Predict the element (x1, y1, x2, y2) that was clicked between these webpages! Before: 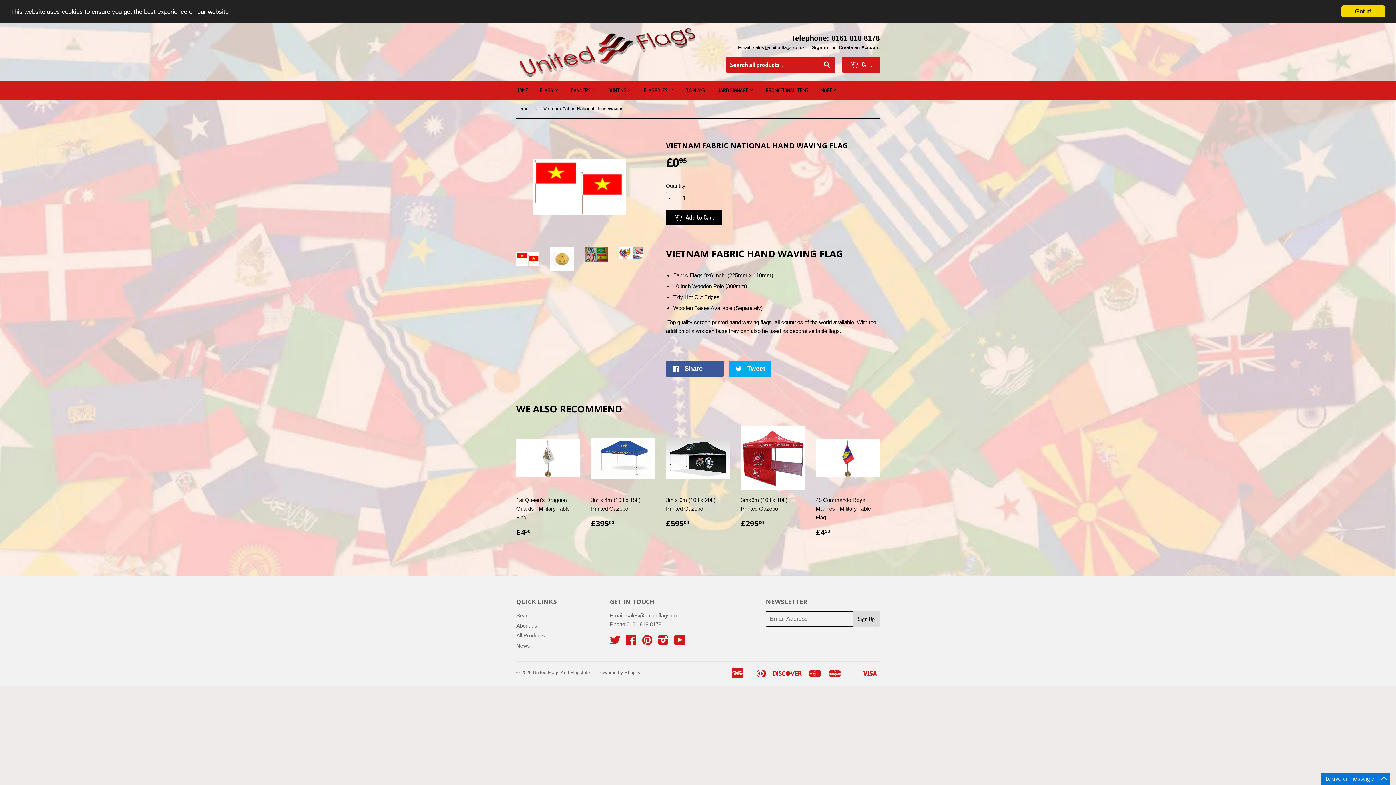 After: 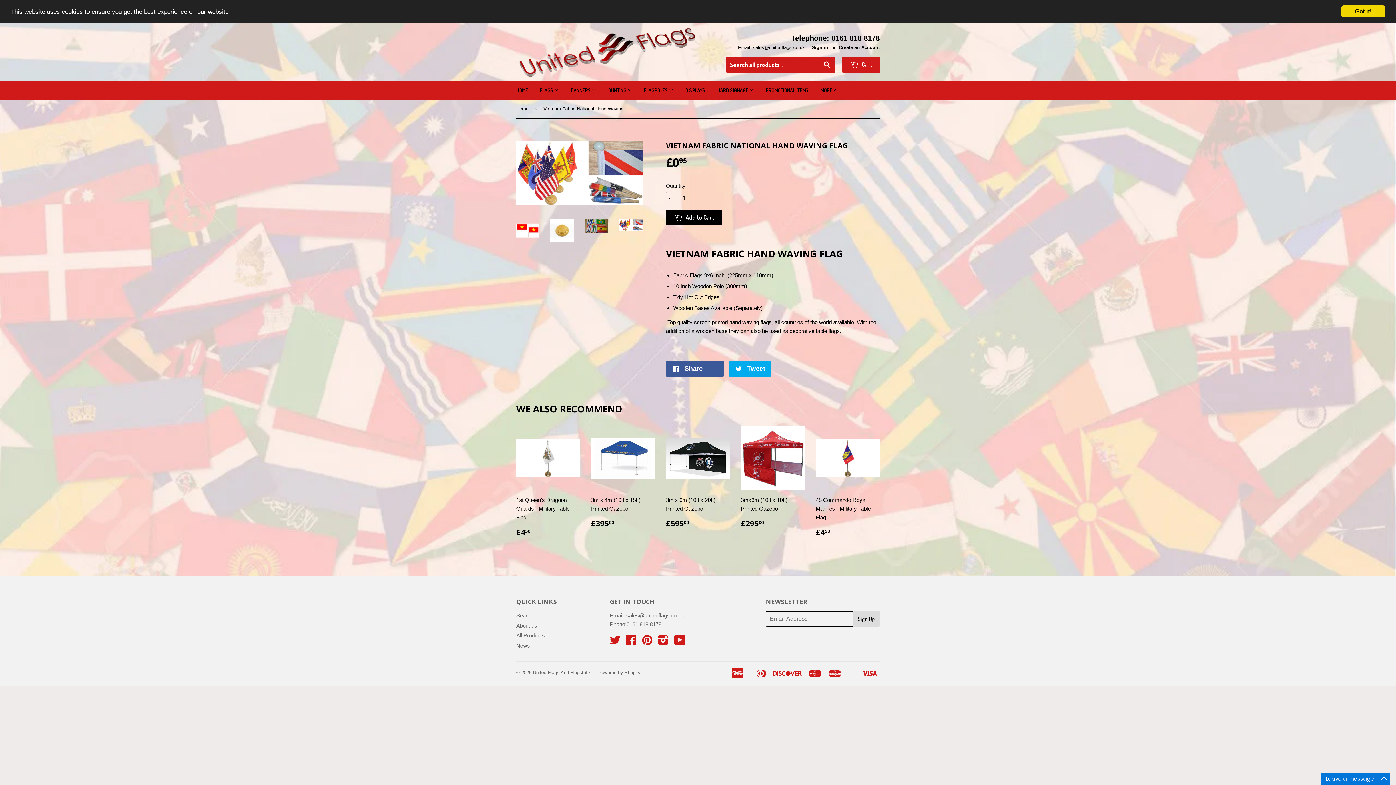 Action: bbox: (619, 247, 642, 259)